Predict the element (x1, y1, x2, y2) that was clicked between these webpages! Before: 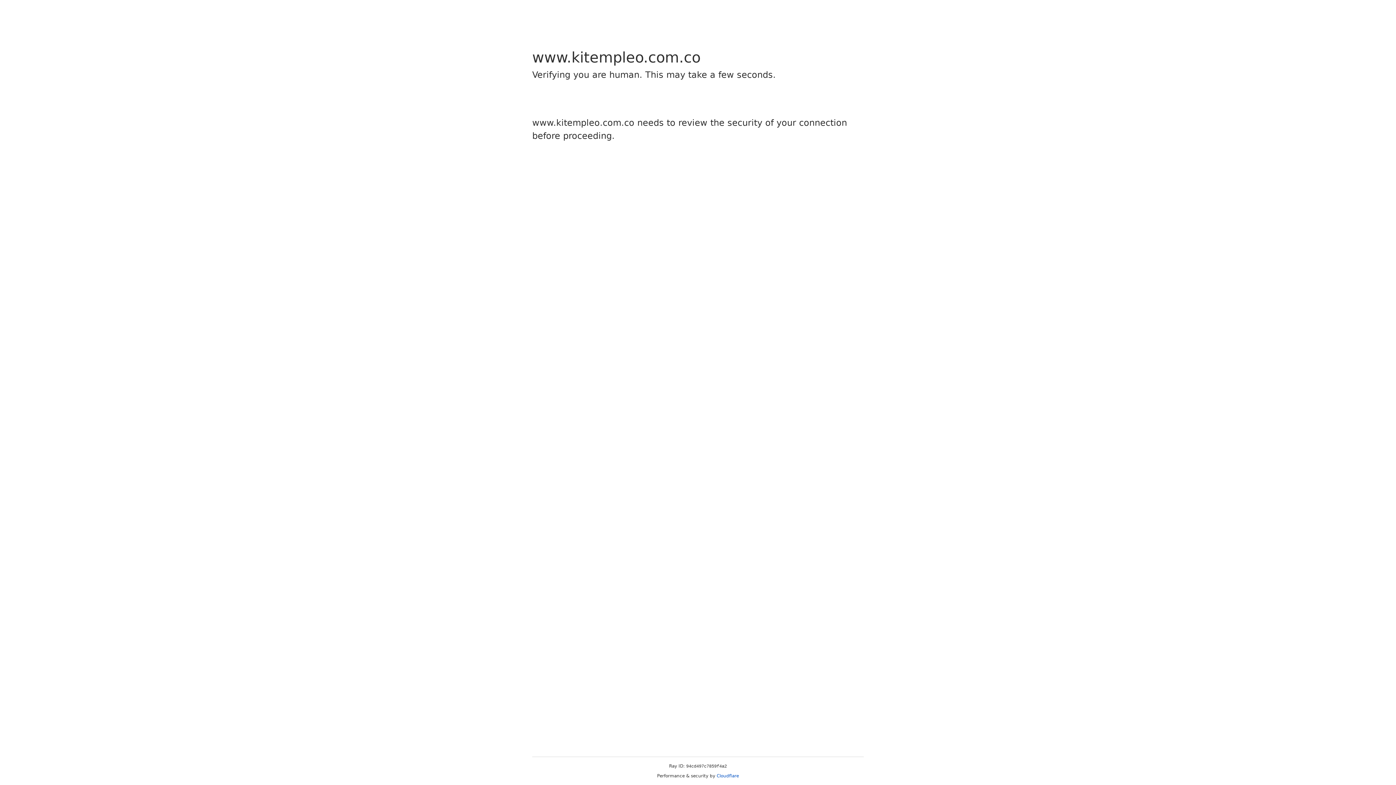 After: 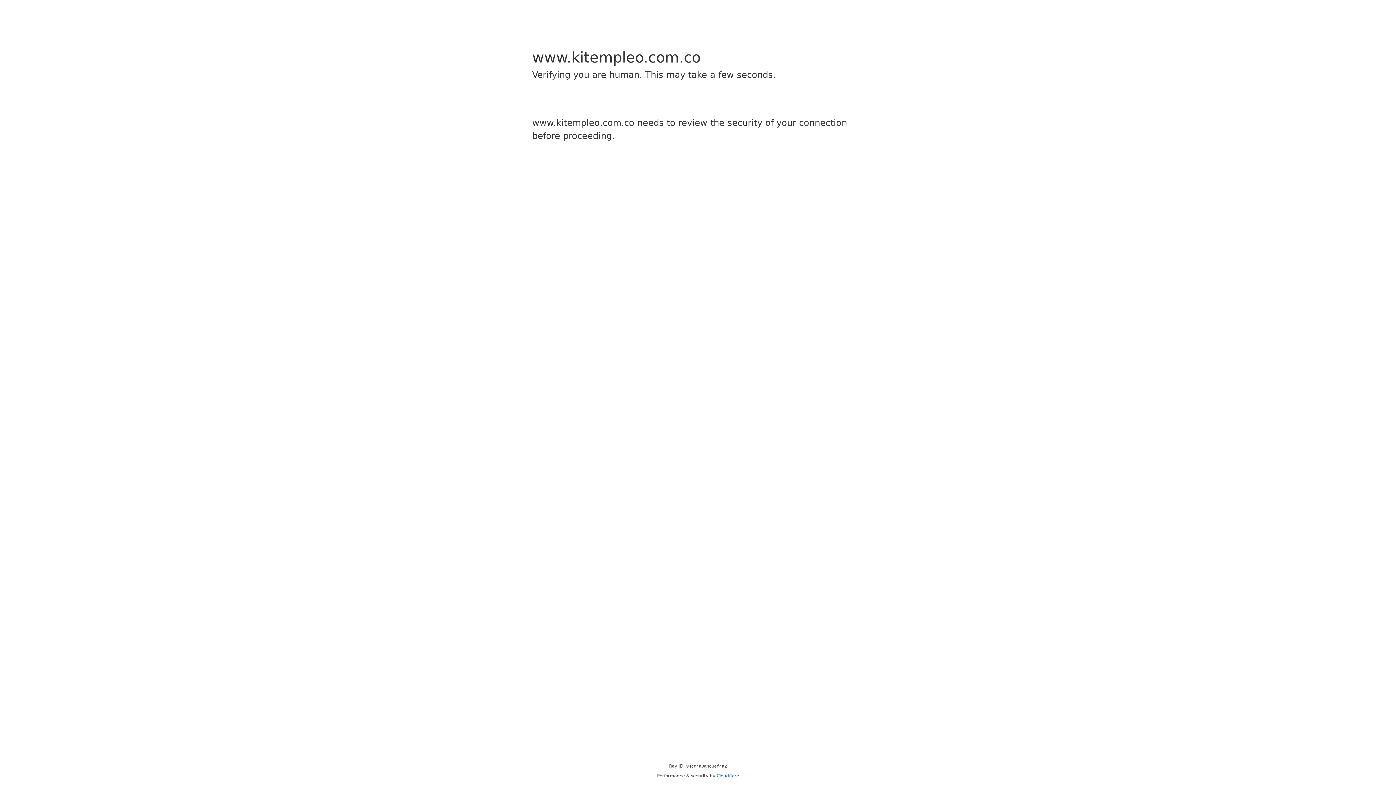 Action: bbox: (716, 773, 739, 778) label: Cloudflare